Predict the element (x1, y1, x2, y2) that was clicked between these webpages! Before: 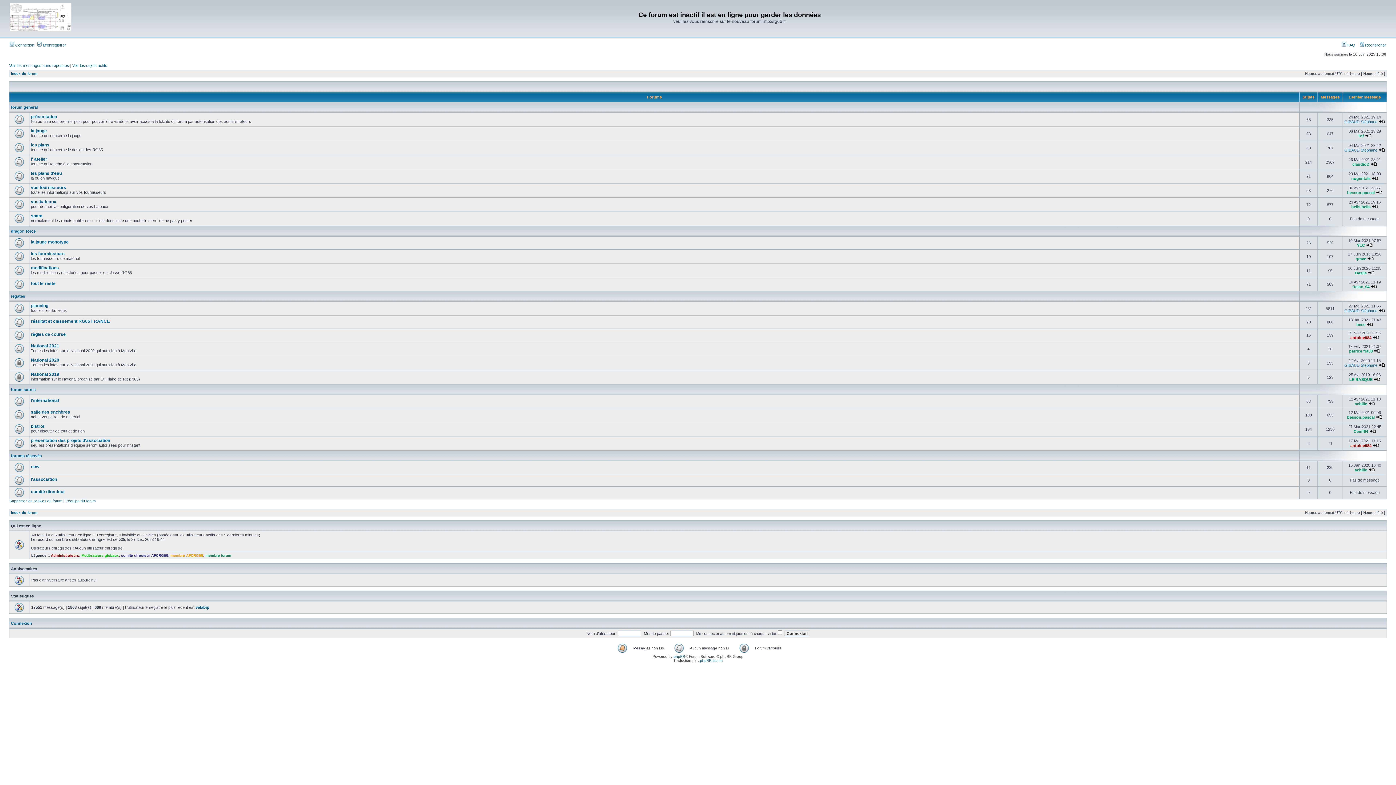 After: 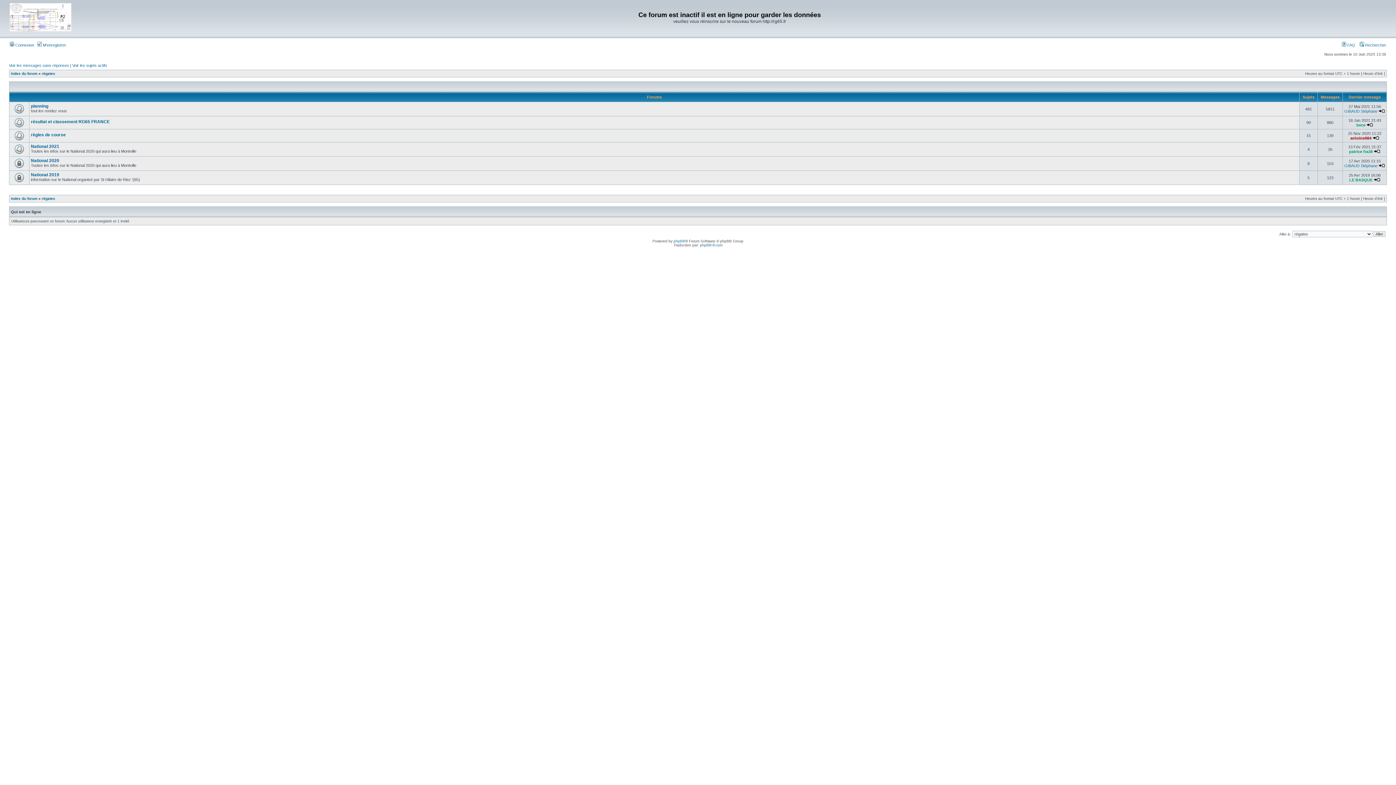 Action: label: régates bbox: (10, 294, 25, 298)